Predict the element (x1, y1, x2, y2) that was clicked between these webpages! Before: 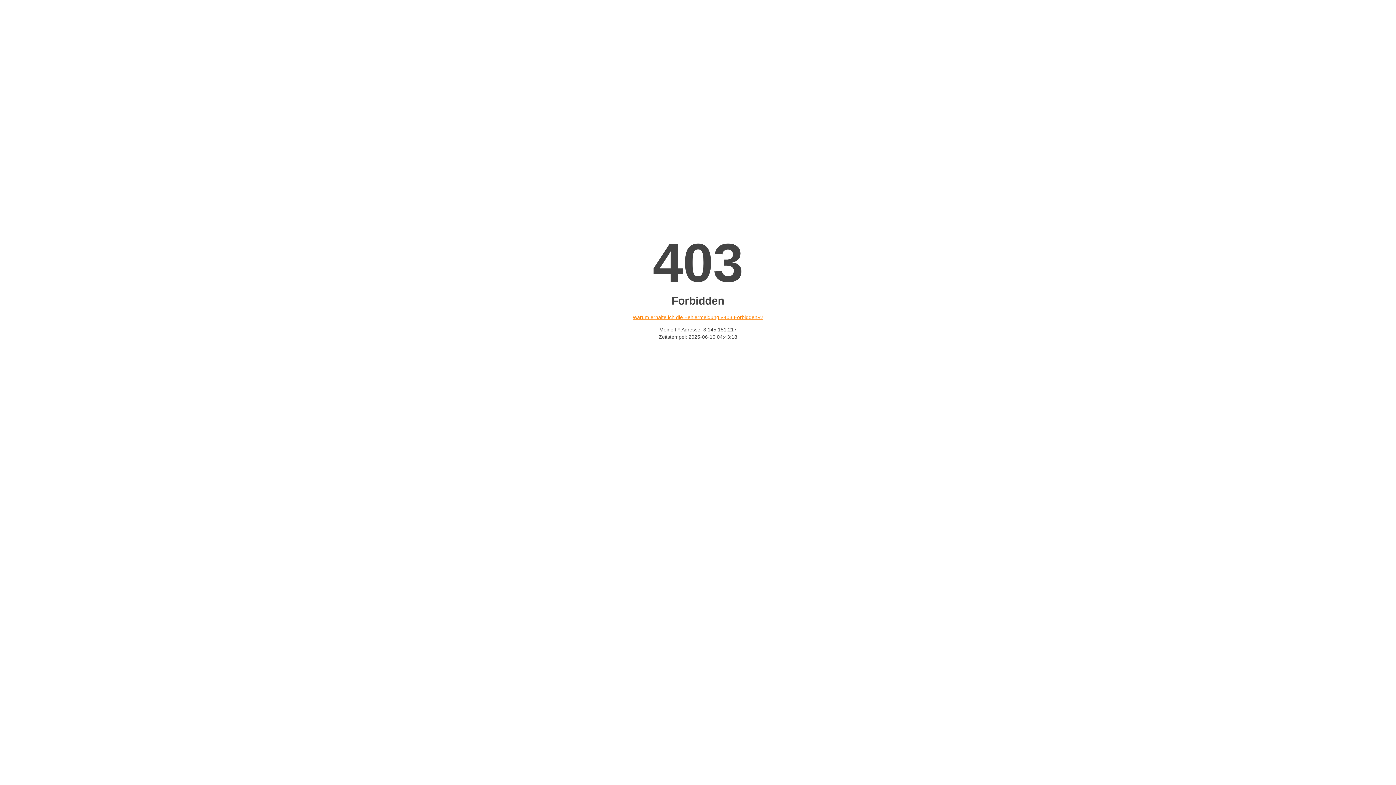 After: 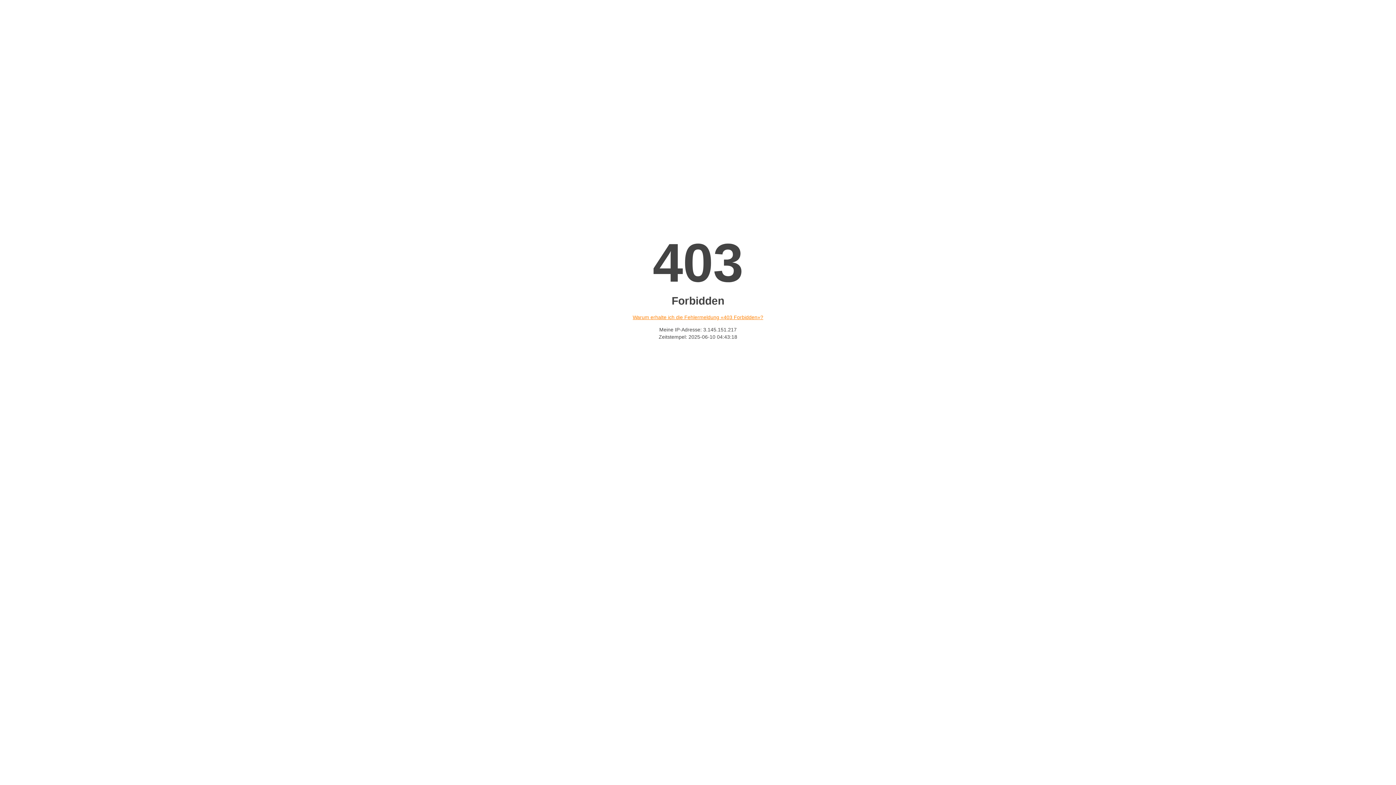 Action: label: Warum erhalte ich die Fehlermeldung «403 Forbidden»? bbox: (632, 314, 763, 320)